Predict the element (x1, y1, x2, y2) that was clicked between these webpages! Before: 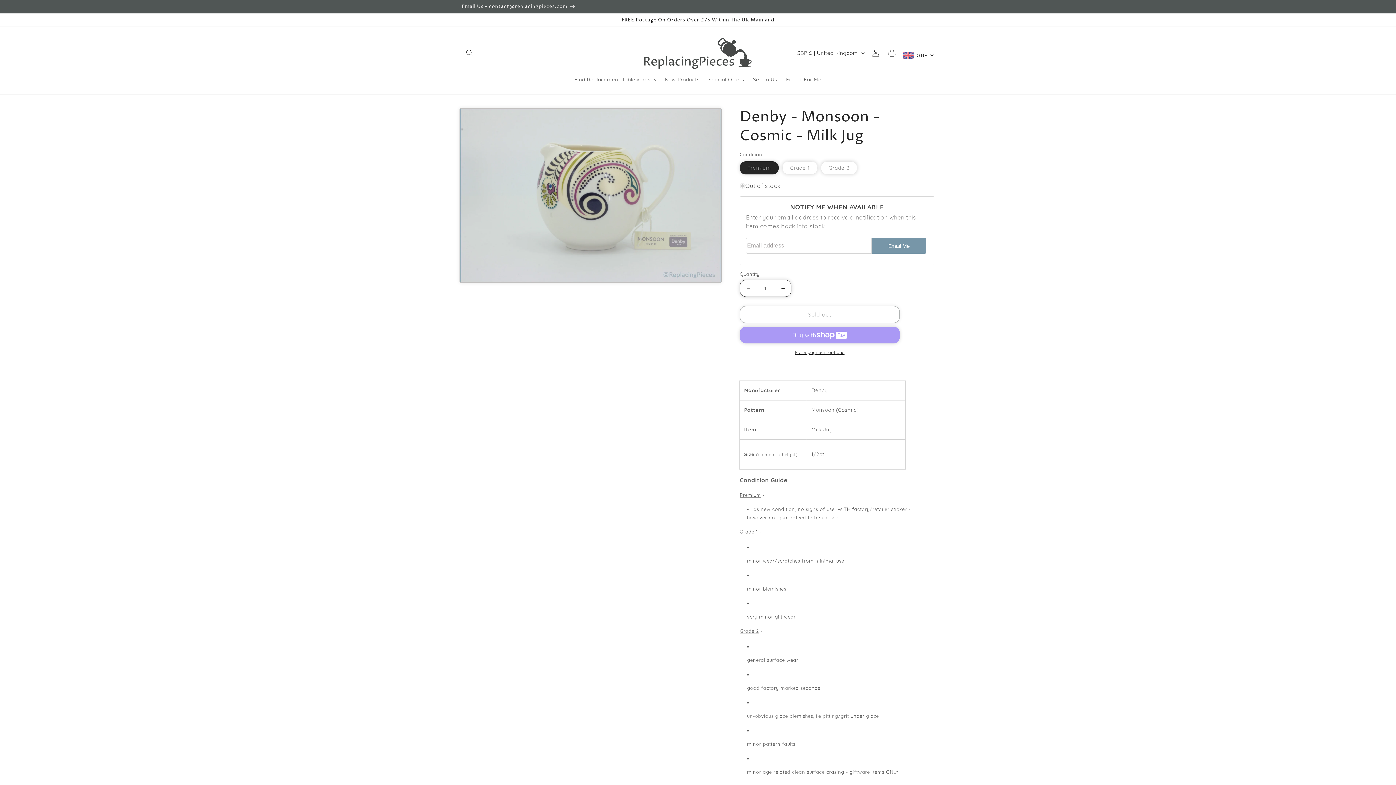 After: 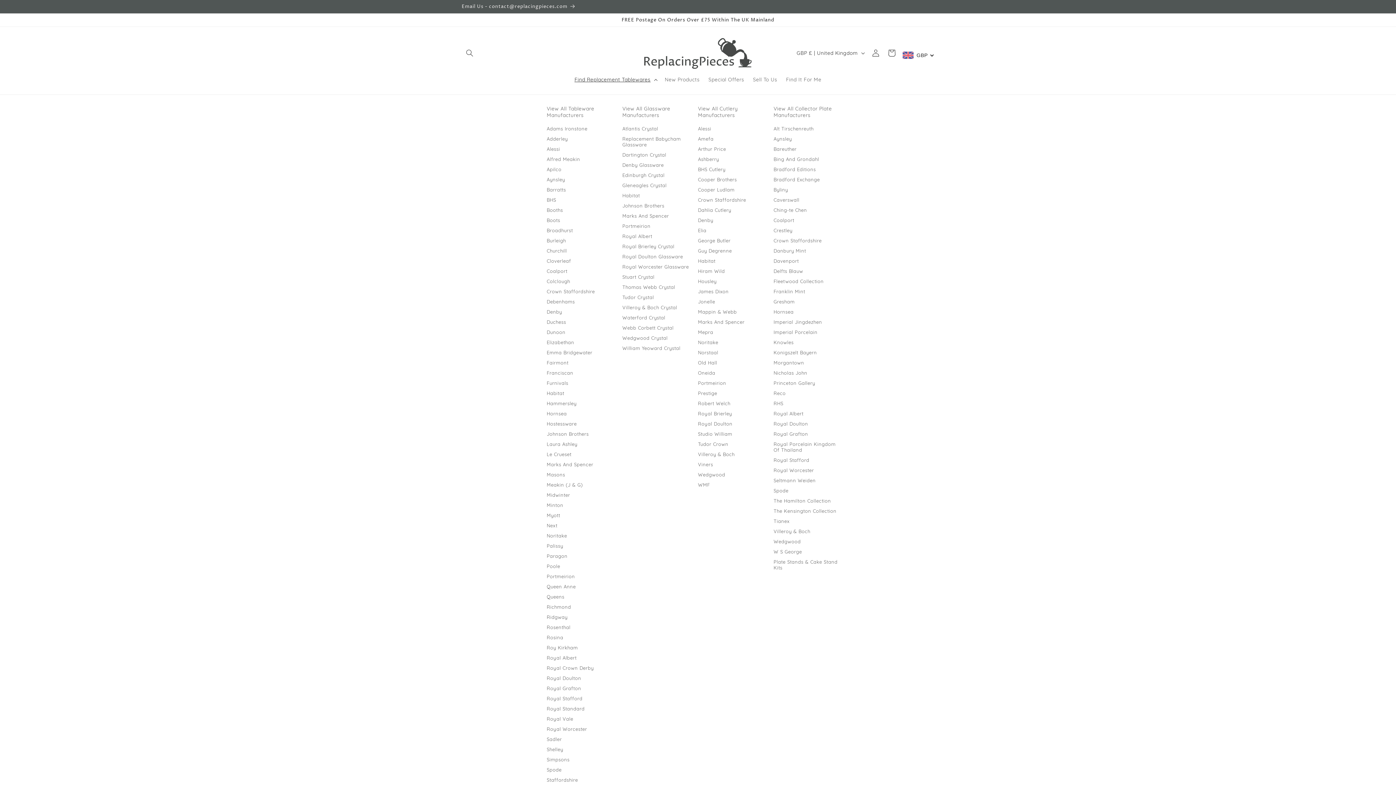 Action: bbox: (570, 72, 660, 87) label: Find Replacement Tablewares